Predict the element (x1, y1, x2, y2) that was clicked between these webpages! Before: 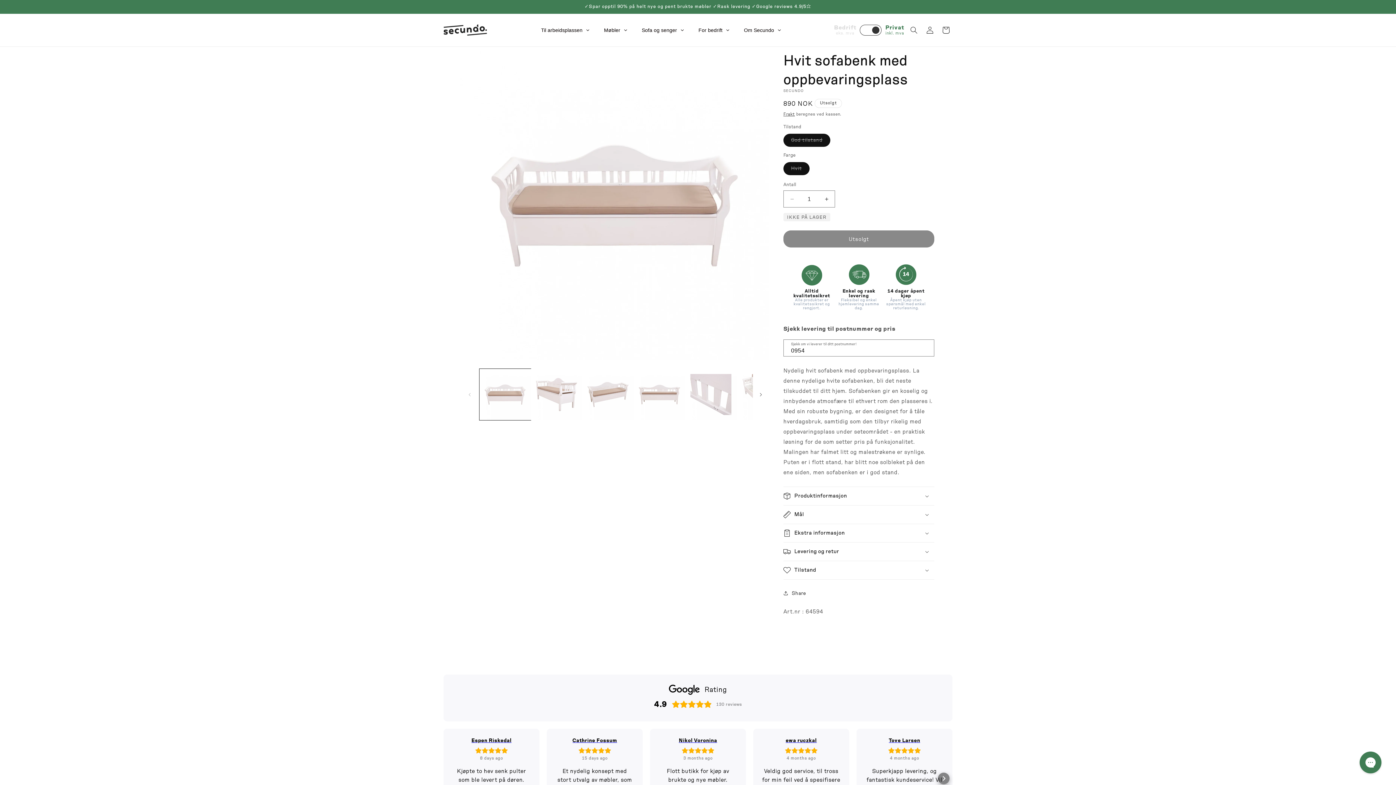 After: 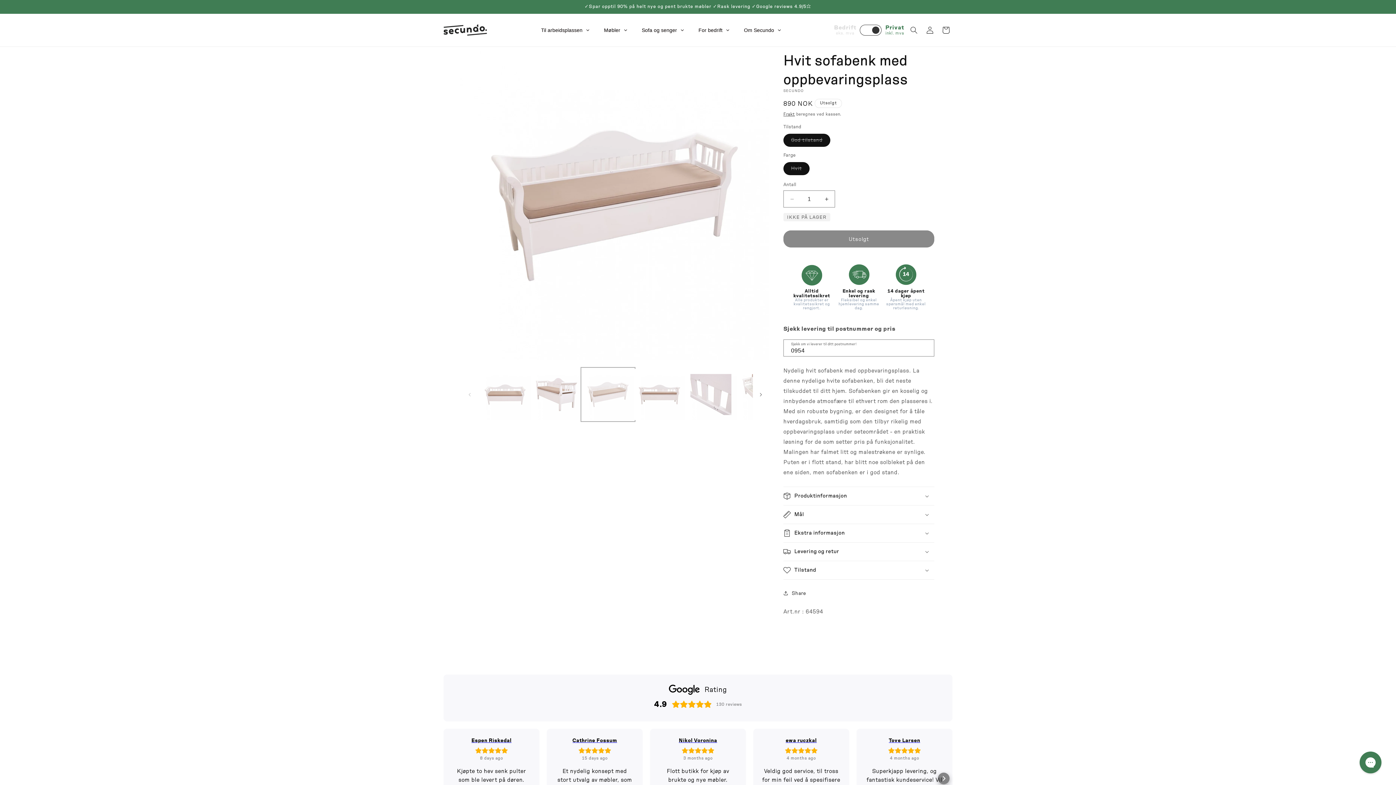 Action: label: Last inn bilde 3 i gallerivisning bbox: (582, 369, 633, 420)